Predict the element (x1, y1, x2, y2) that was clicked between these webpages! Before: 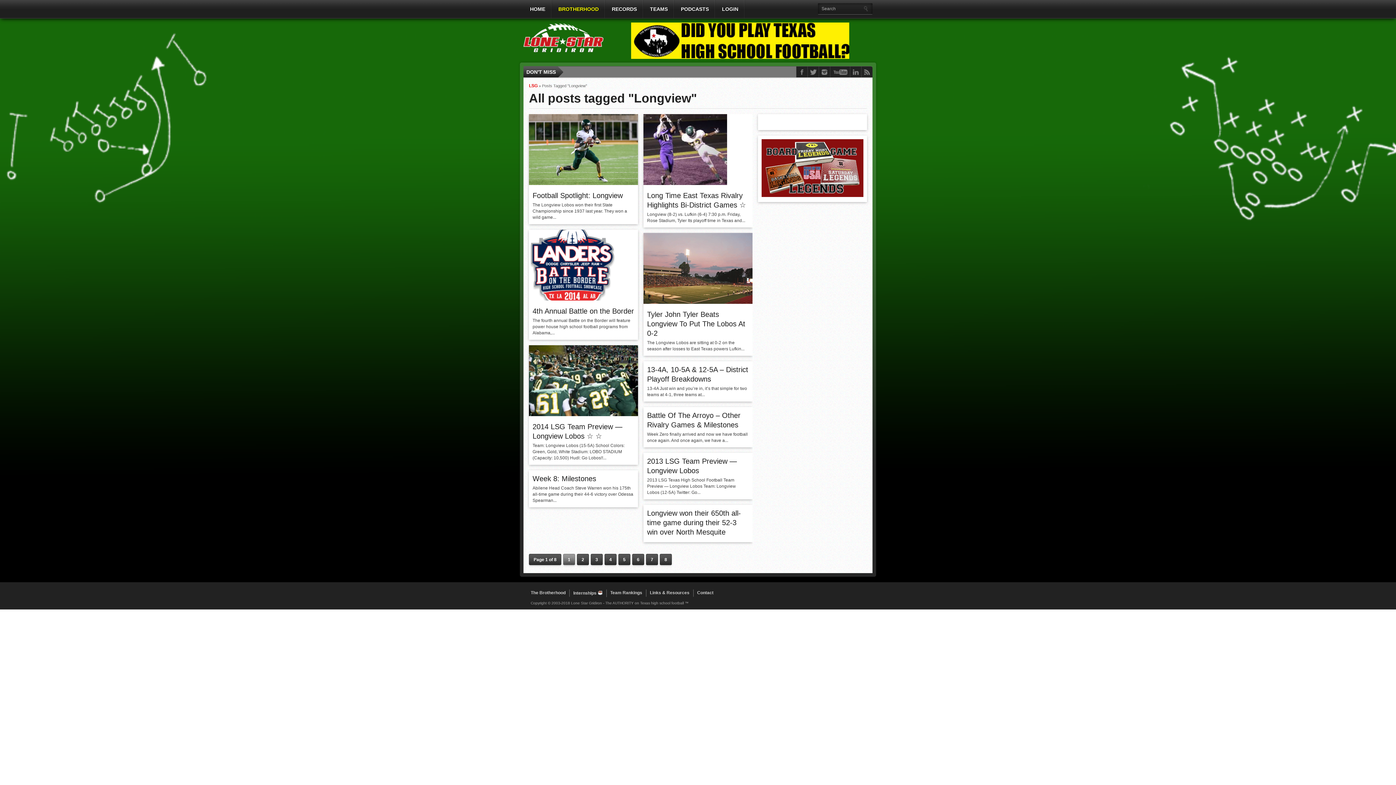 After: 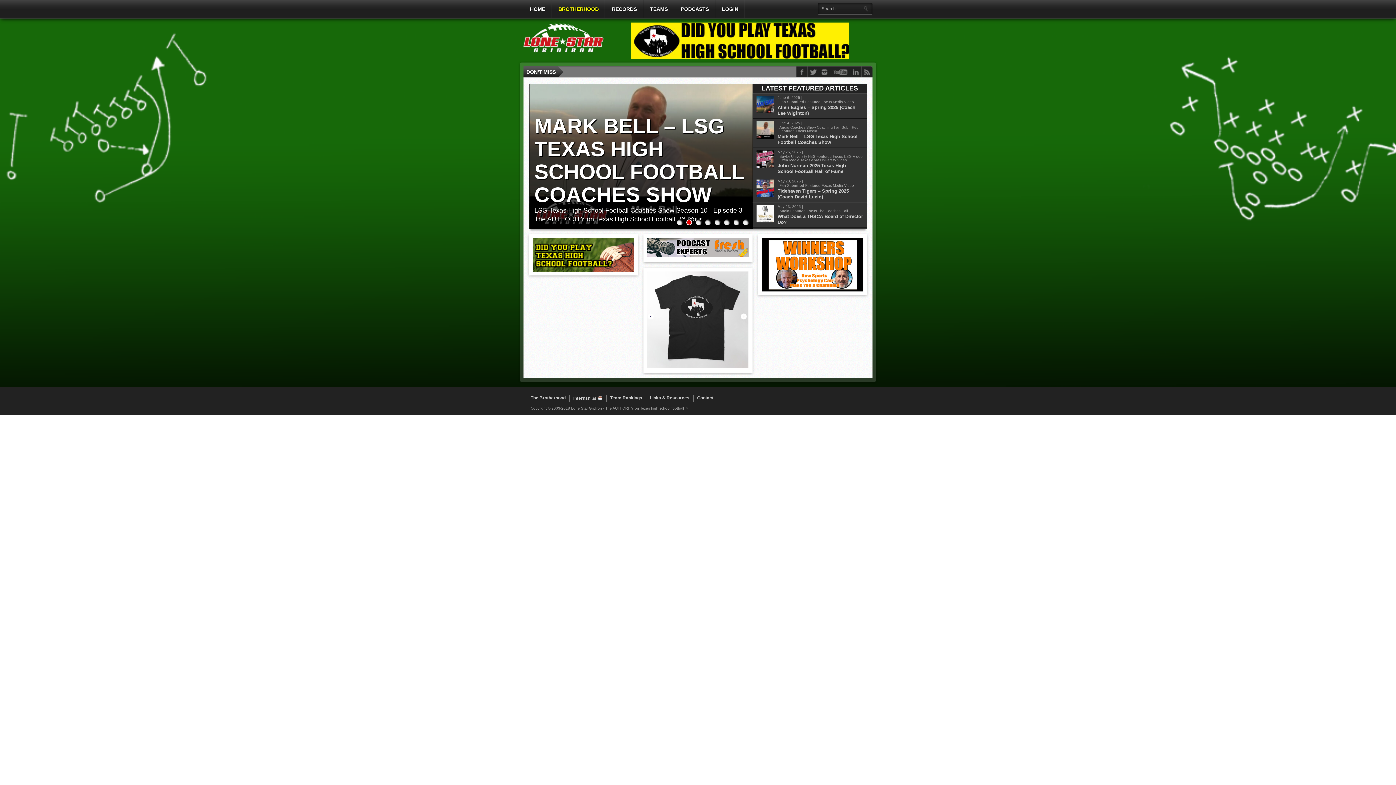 Action: bbox: (529, 83, 537, 88) label: LSG